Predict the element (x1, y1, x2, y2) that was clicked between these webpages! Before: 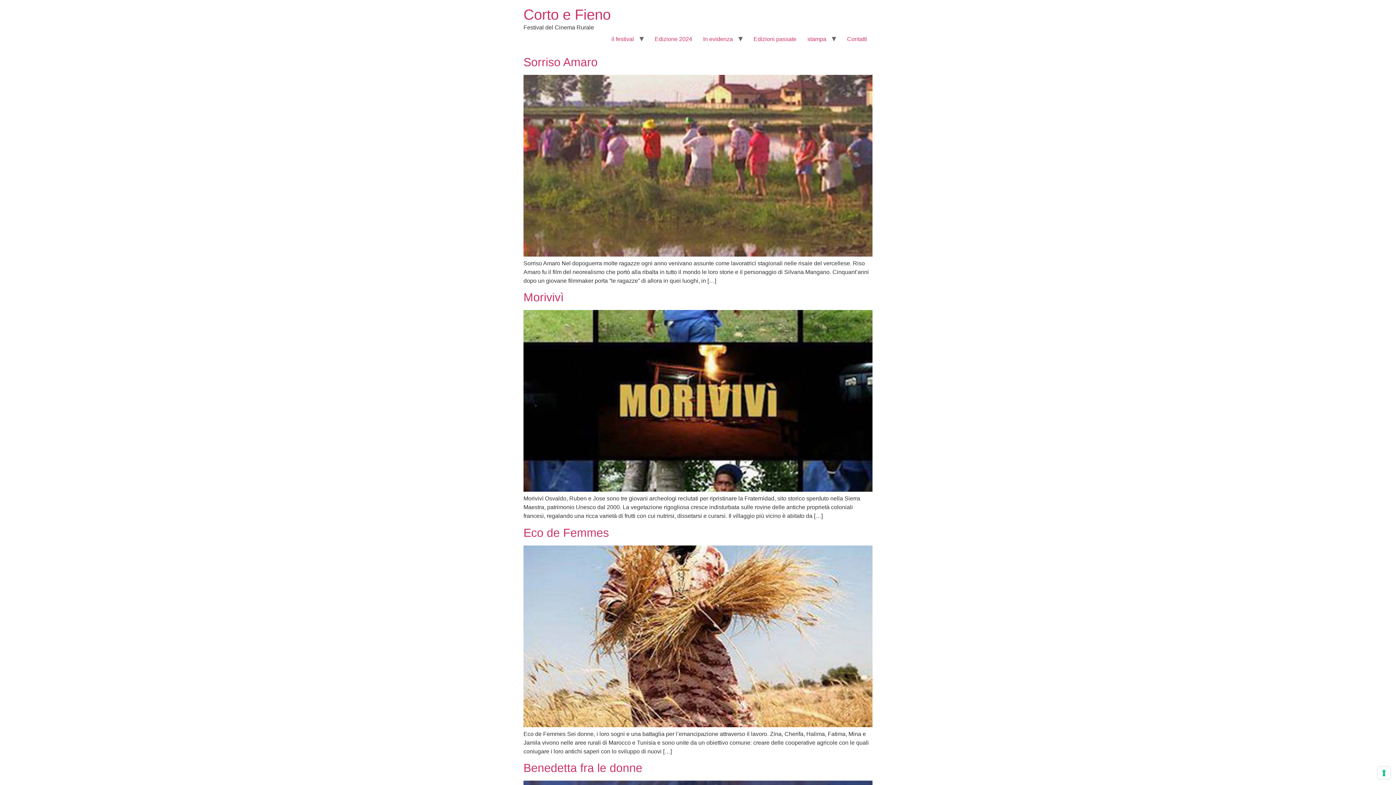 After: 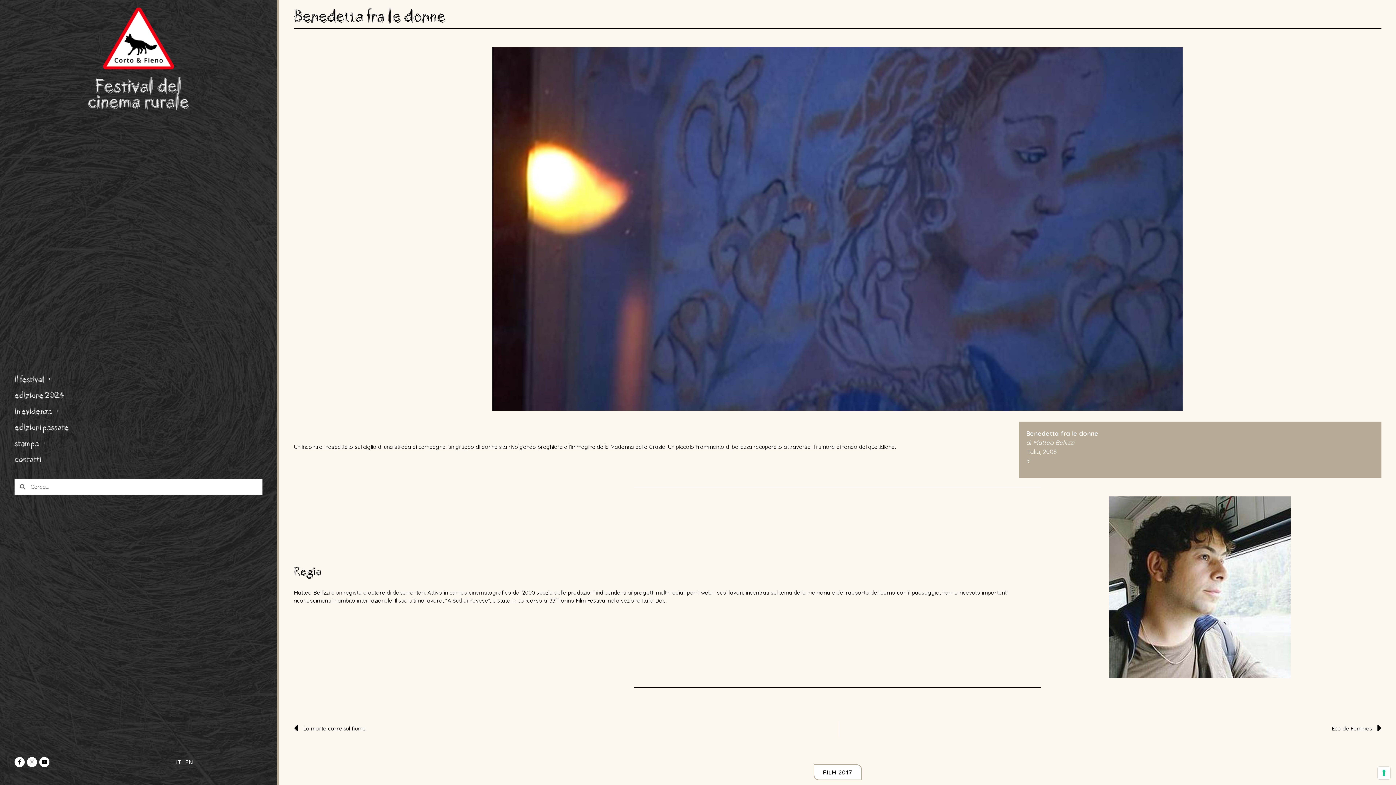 Action: bbox: (523, 761, 642, 774) label: Benedetta fra le donne